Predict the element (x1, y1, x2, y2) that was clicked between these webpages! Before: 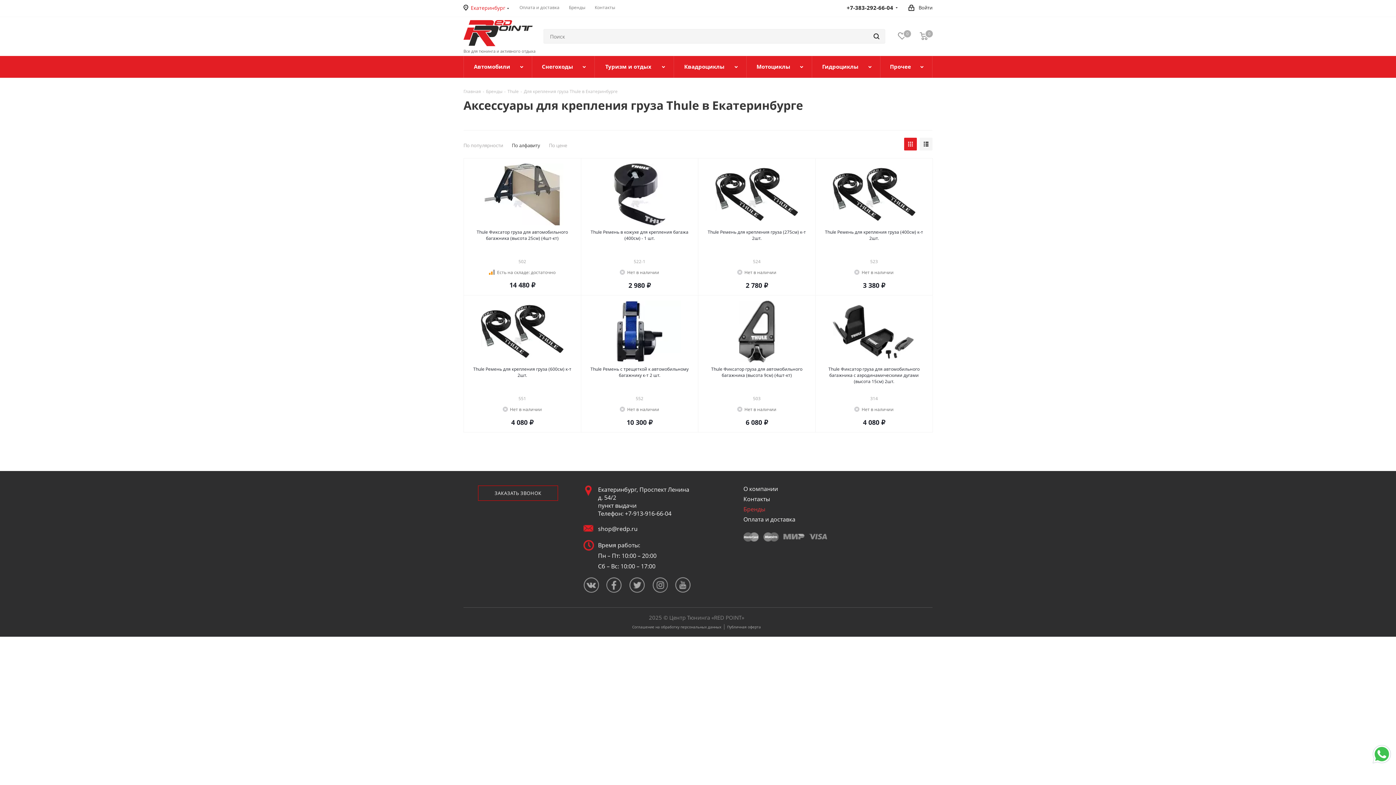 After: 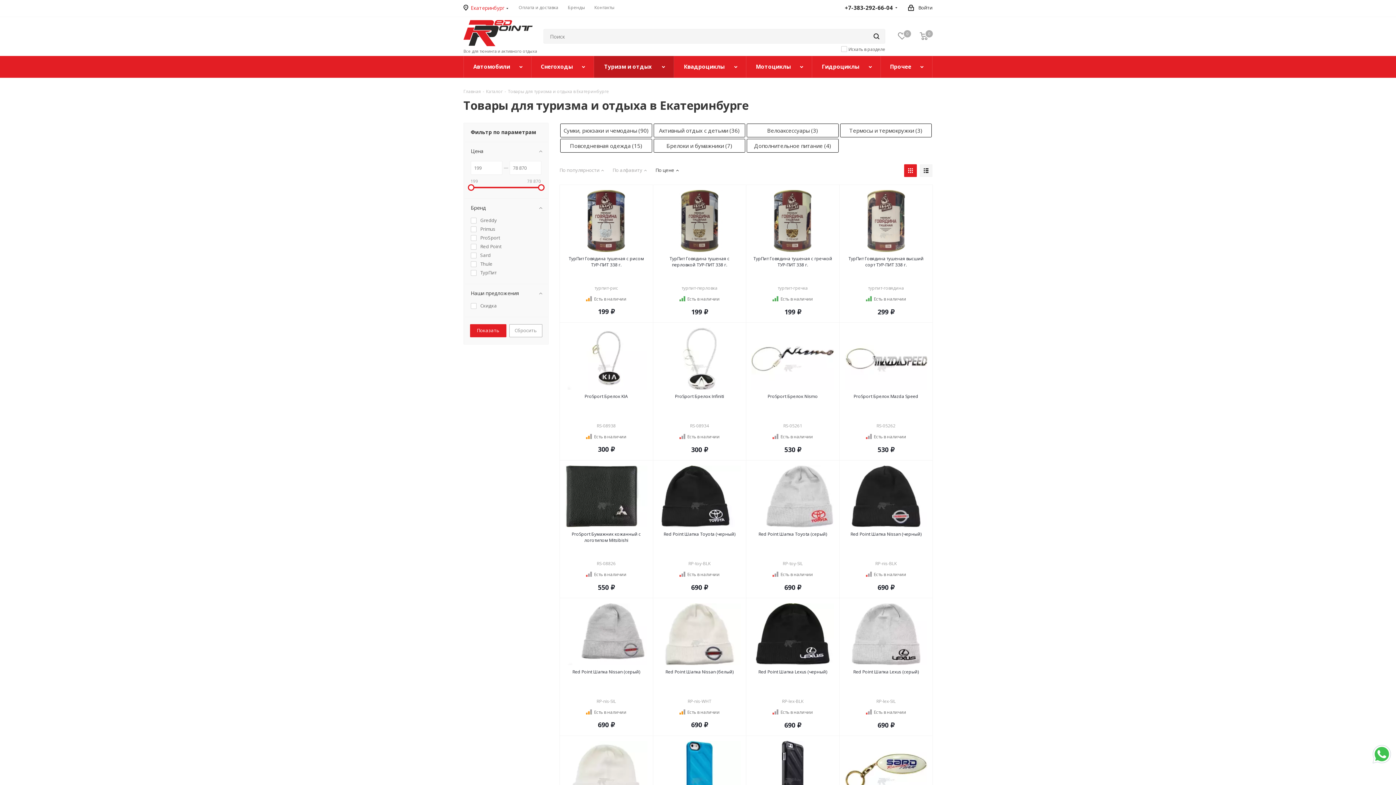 Action: label: Туризм и отдых bbox: (594, 56, 674, 77)